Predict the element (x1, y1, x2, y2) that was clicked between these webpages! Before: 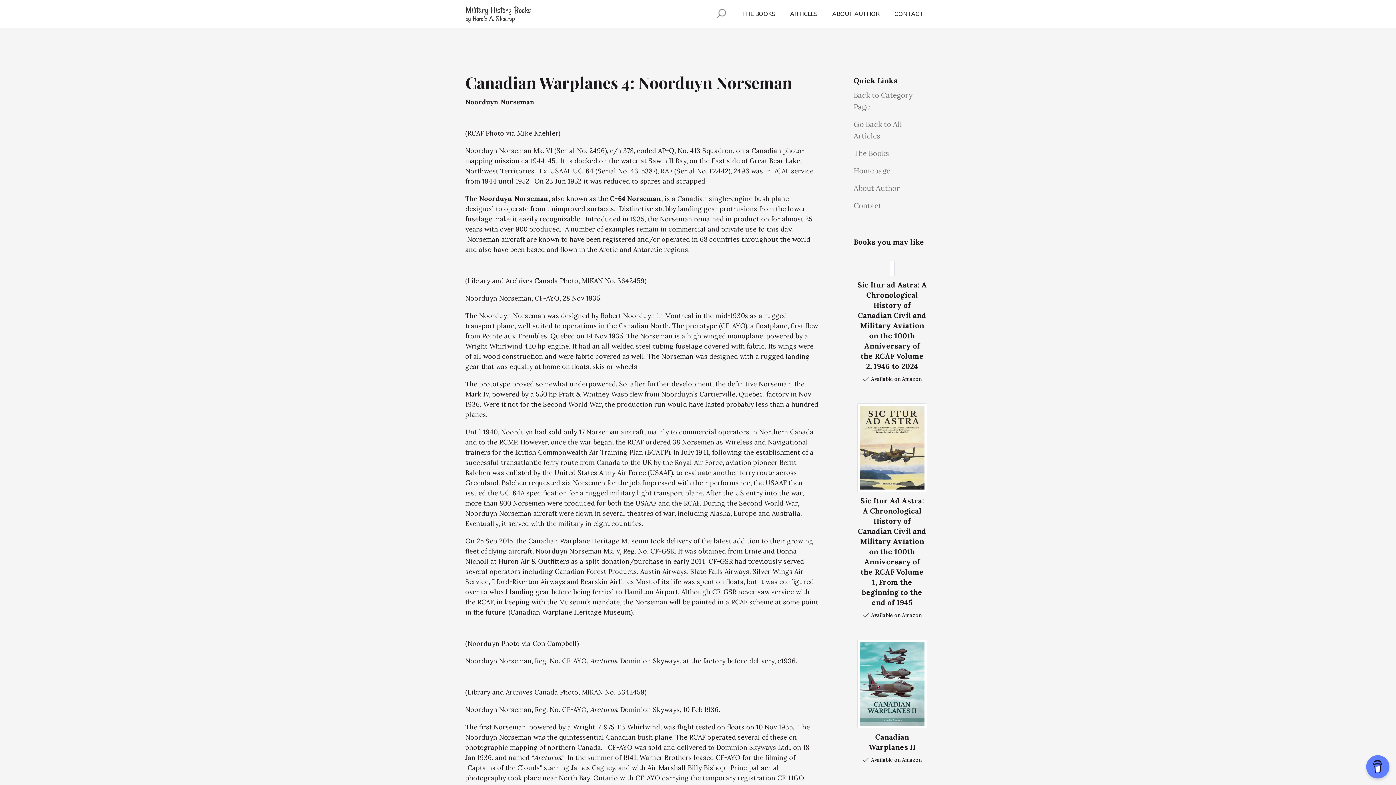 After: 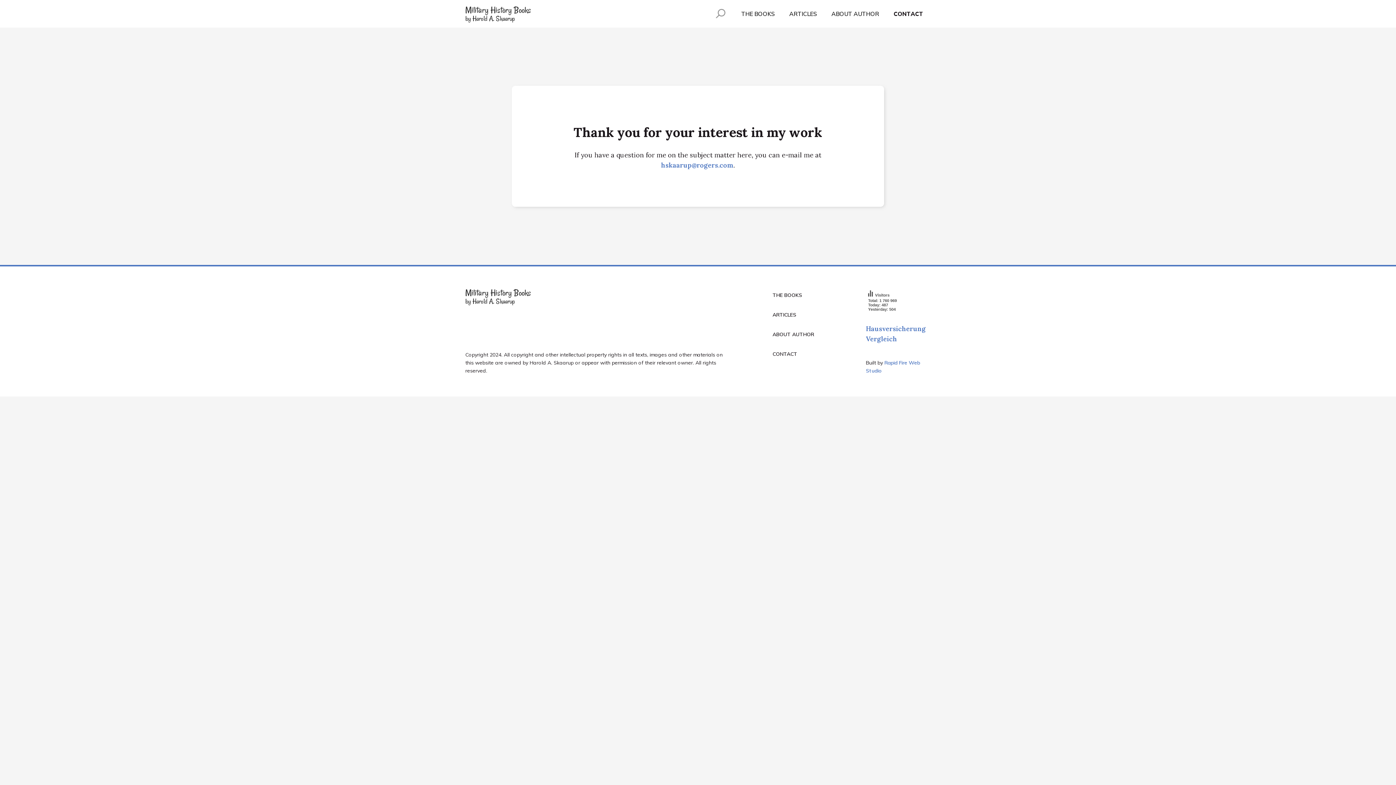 Action: label: Contact bbox: (839, 197, 930, 214)